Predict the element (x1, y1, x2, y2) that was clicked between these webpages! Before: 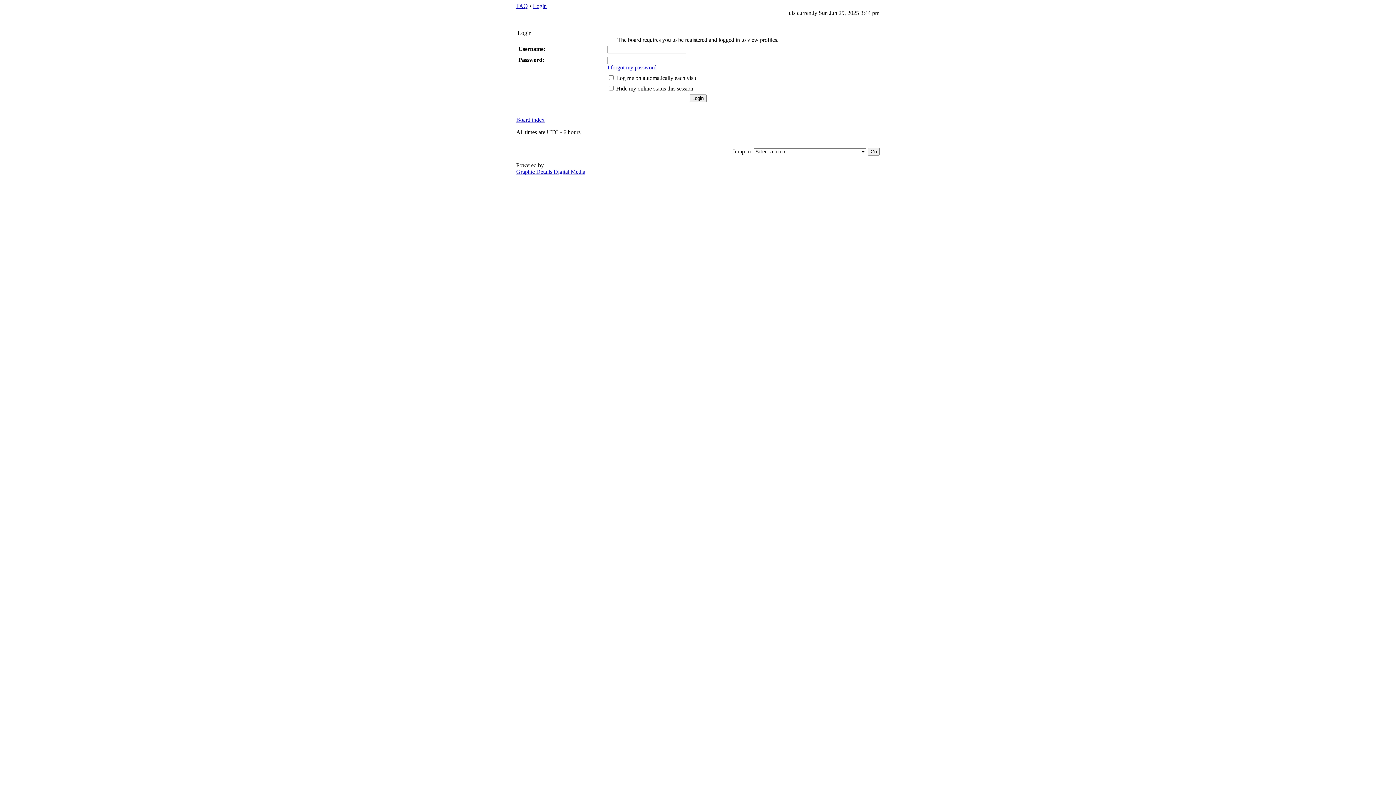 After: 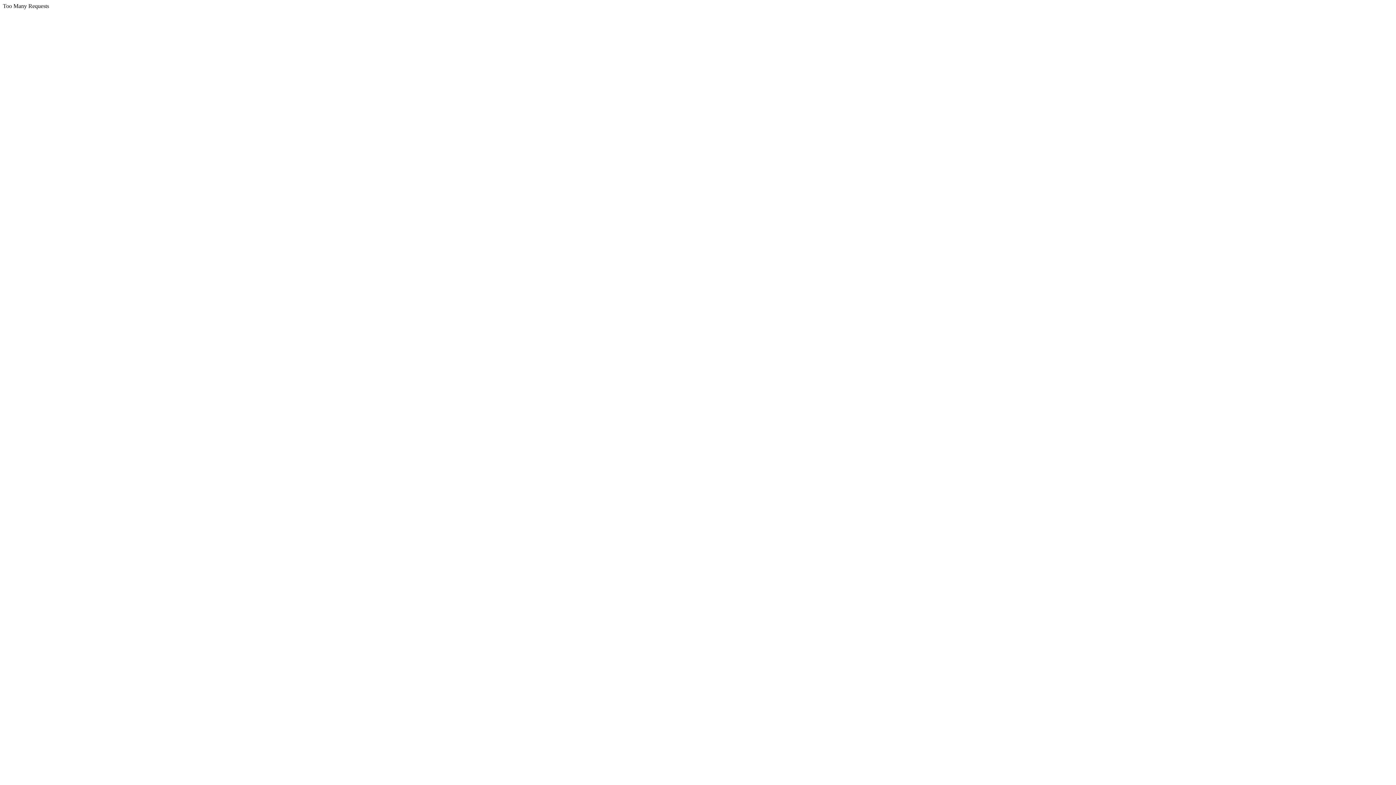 Action: bbox: (516, 168, 585, 174) label: Graphic Details Digital Media